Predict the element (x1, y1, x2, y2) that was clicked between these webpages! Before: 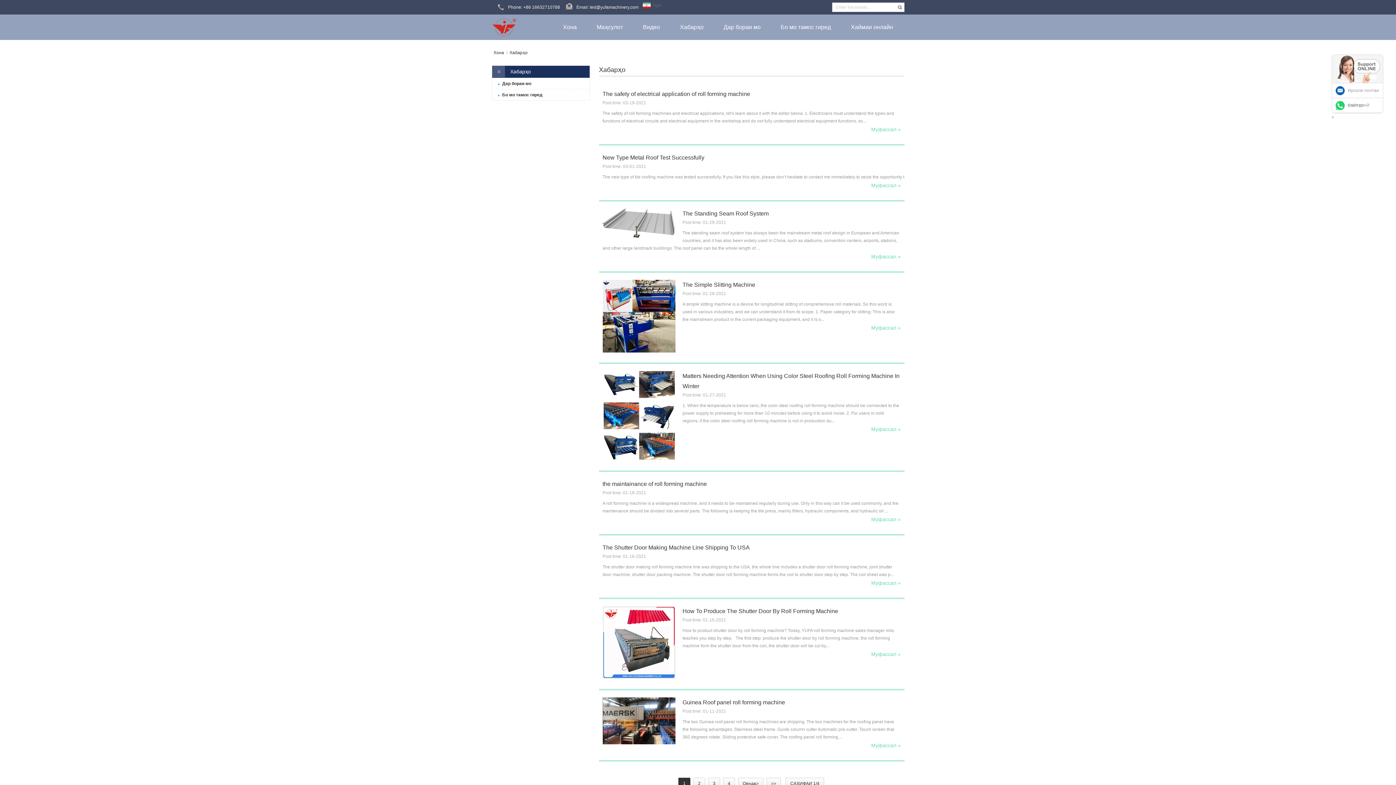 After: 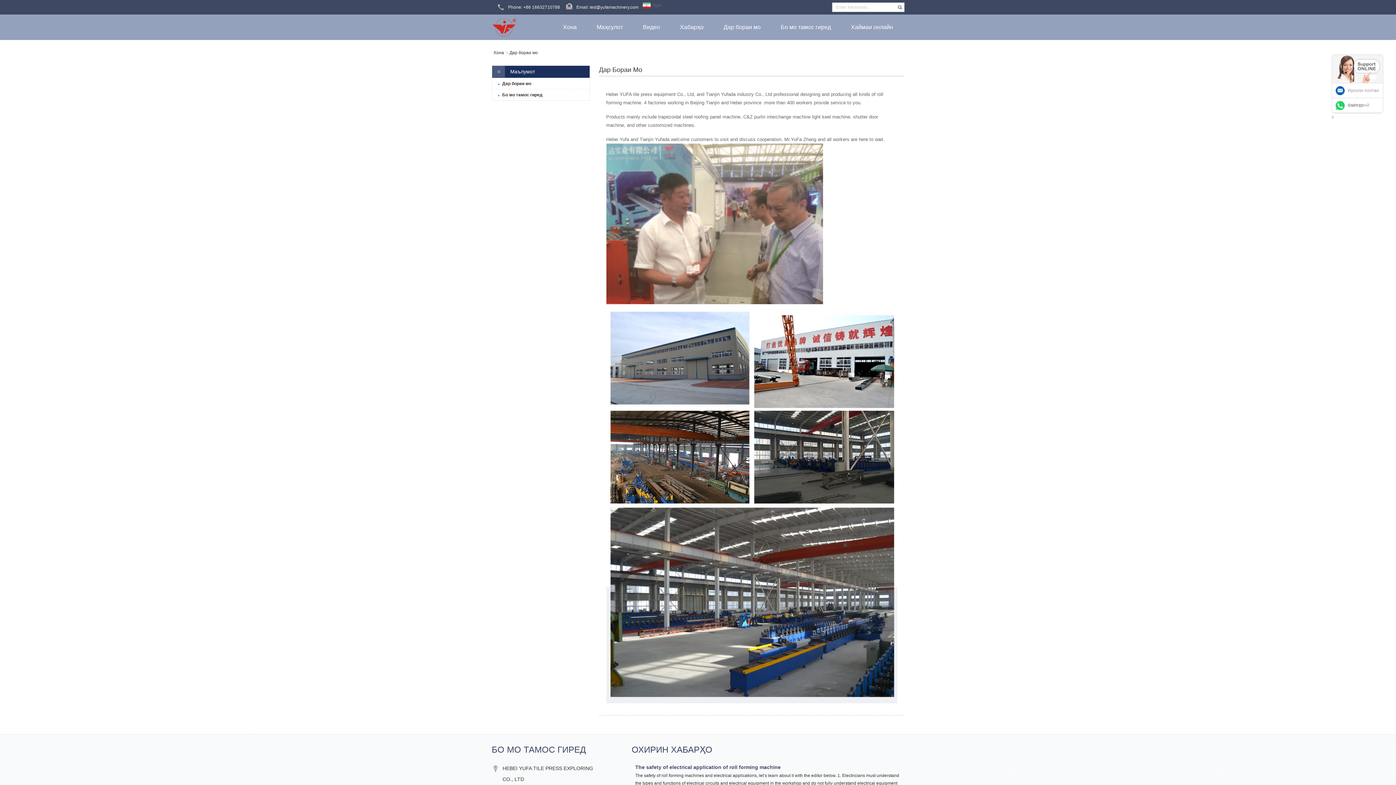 Action: bbox: (716, 19, 768, 34) label: Дар бораи мо